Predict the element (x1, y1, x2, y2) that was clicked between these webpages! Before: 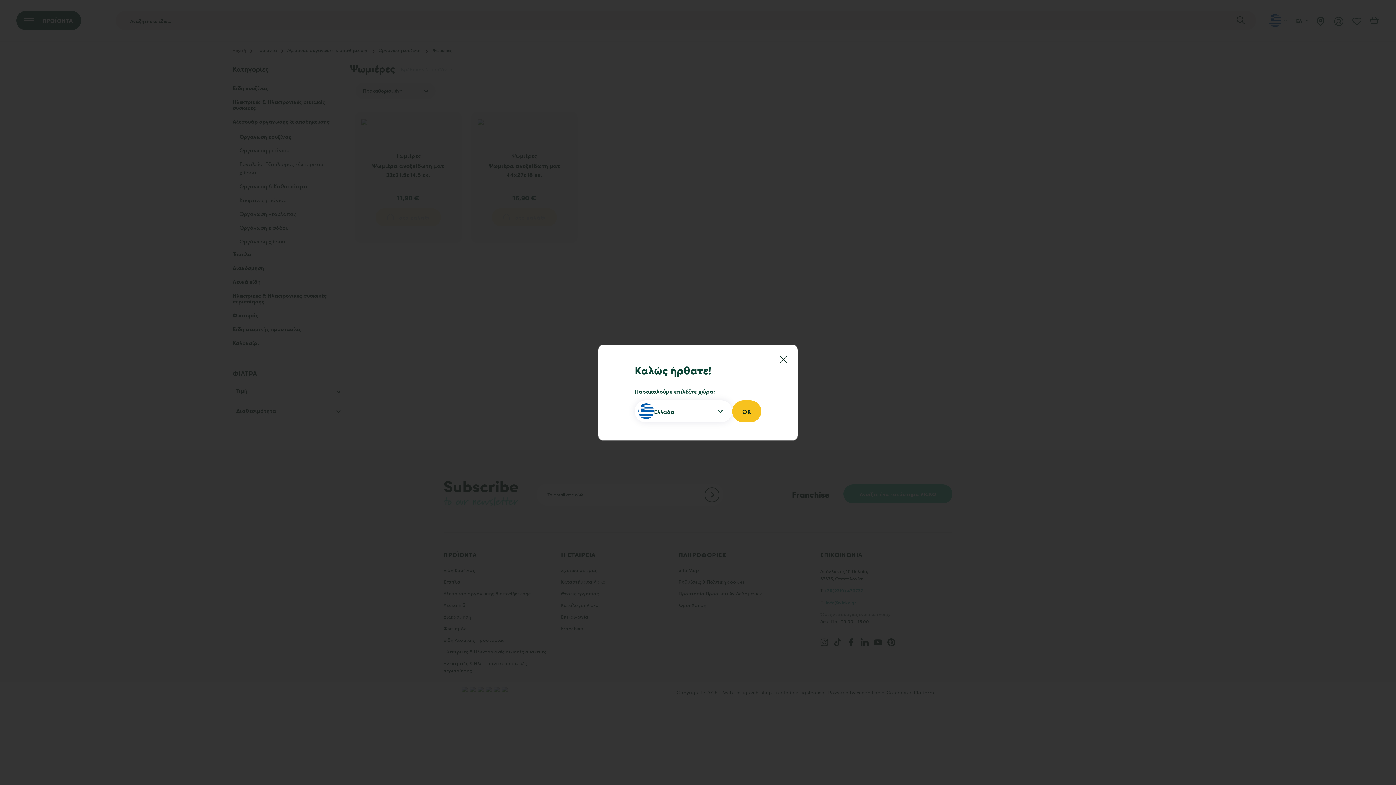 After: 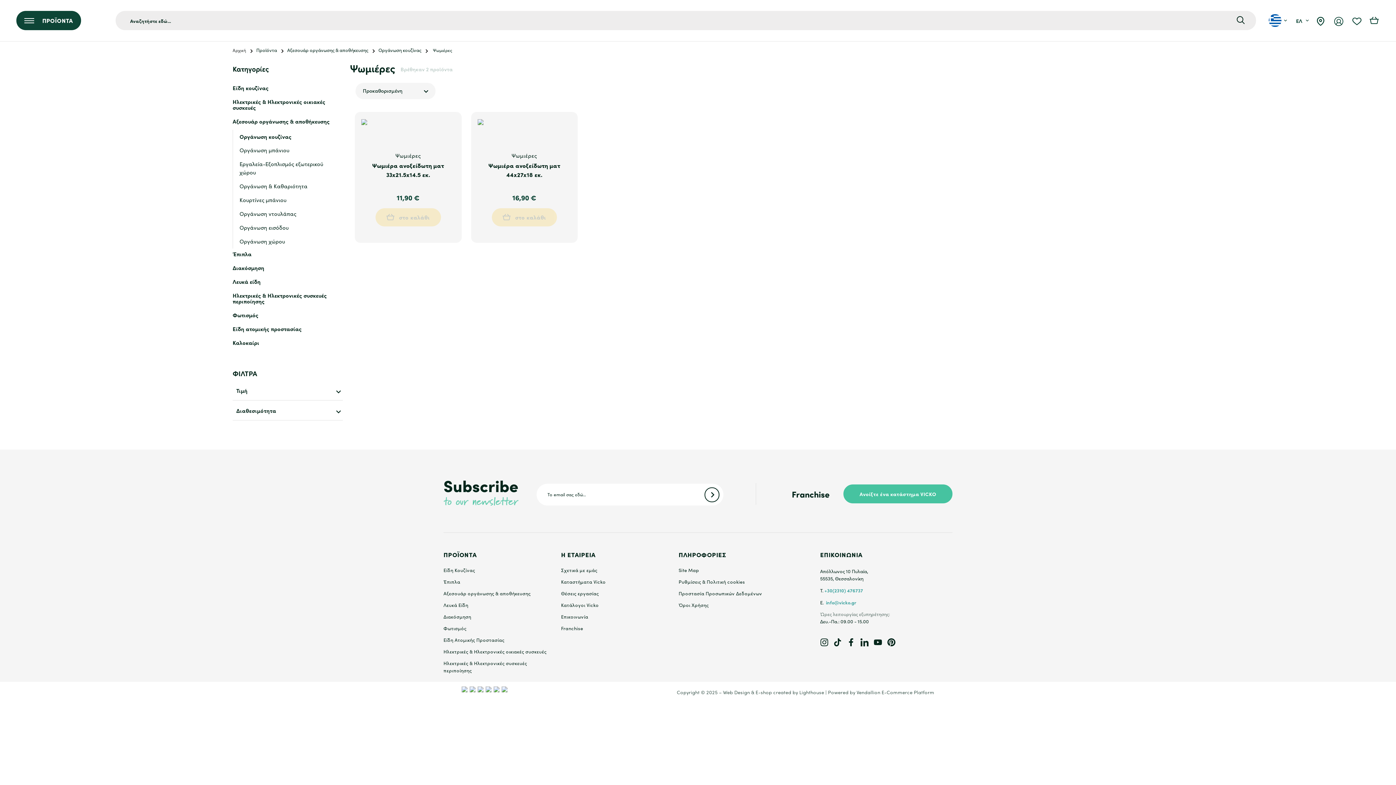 Action: bbox: (779, 348, 794, 363)